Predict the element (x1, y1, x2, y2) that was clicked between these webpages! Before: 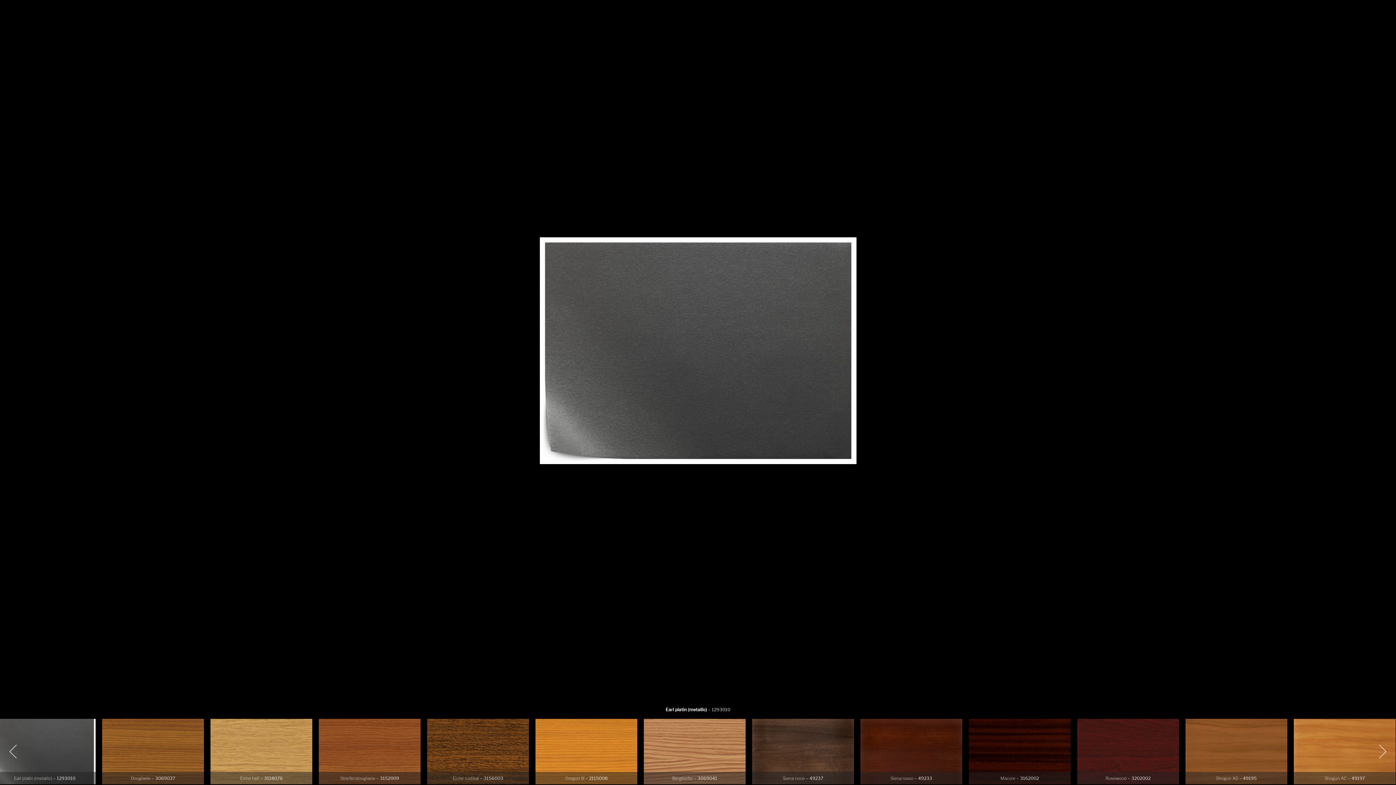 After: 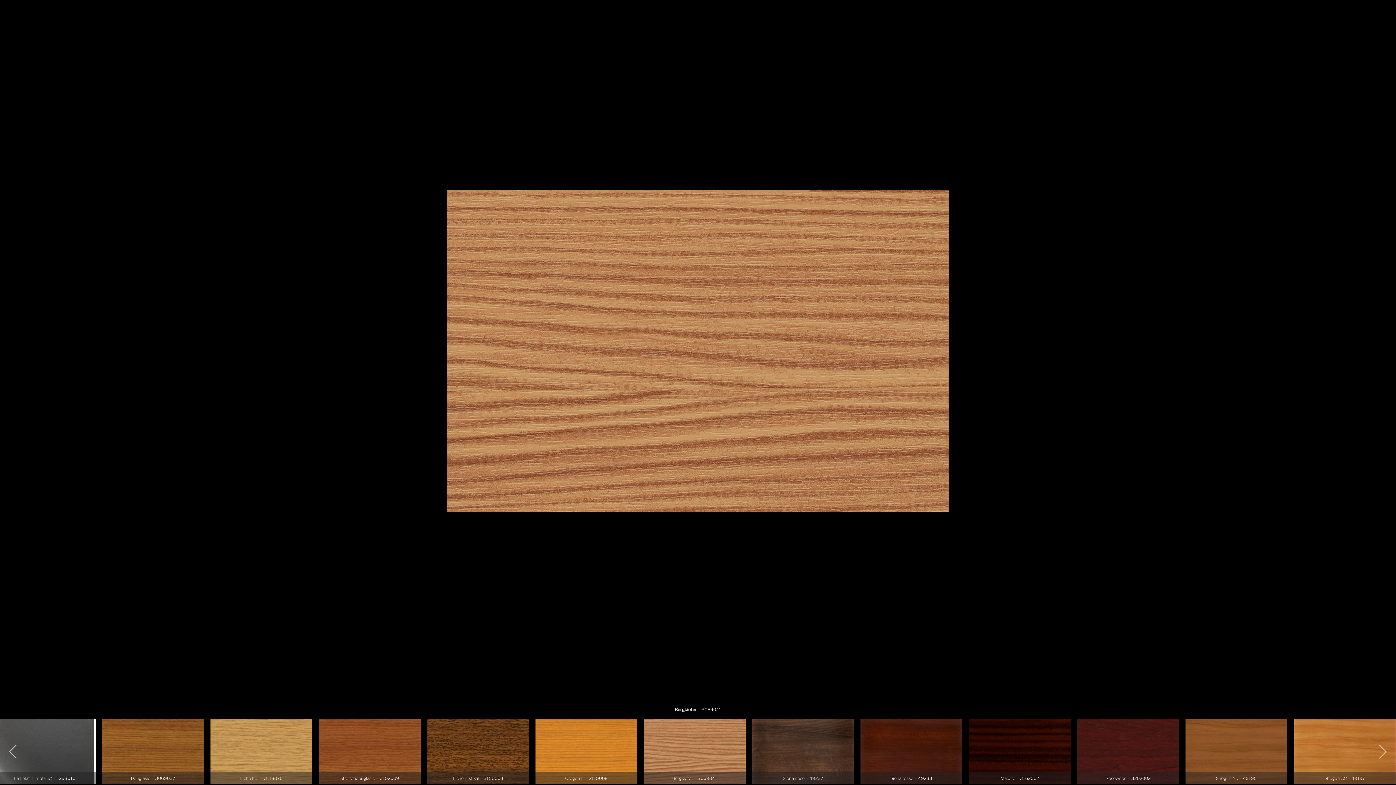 Action: label: Bergkiefer – 3069041 bbox: (644, 719, 745, 784)